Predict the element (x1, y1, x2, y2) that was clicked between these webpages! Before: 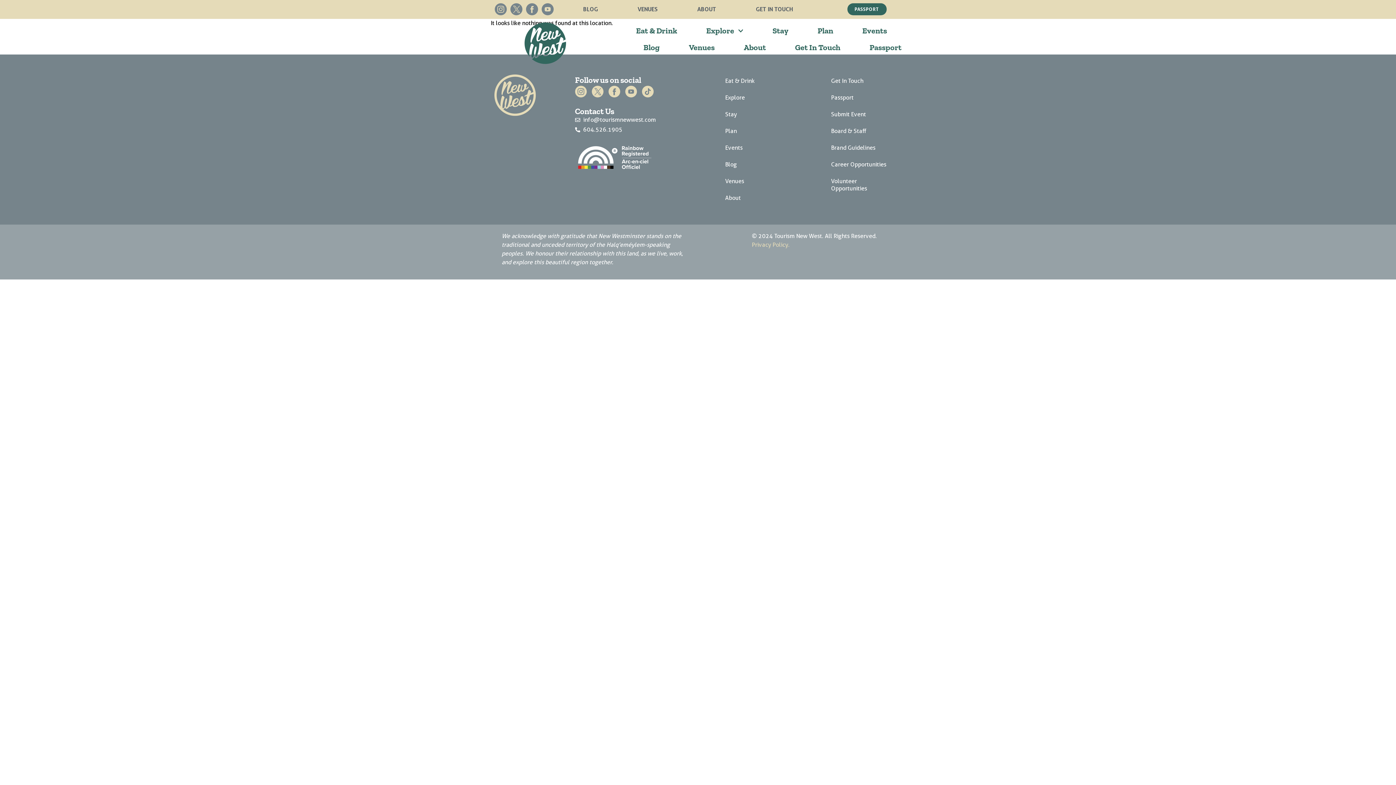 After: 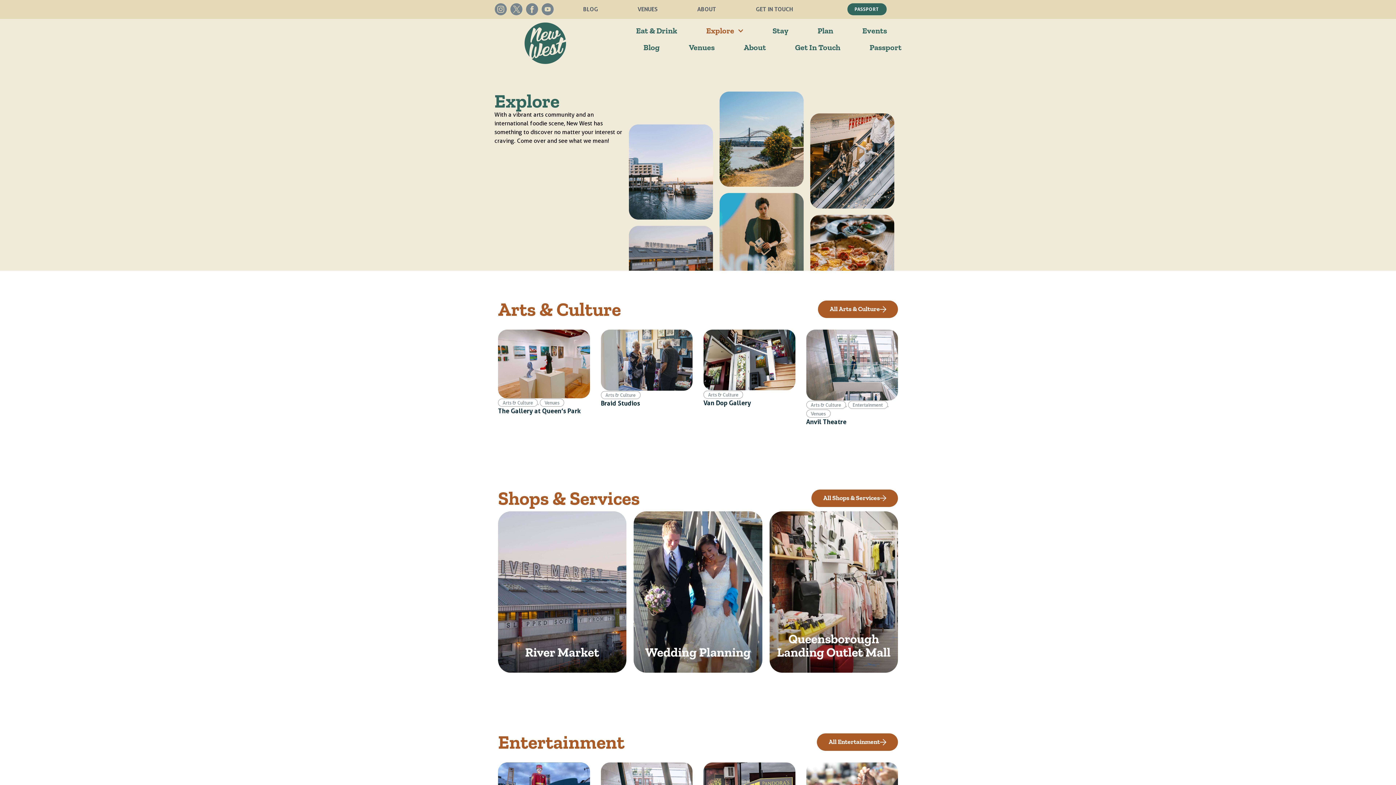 Action: bbox: (718, 89, 792, 106) label: Explore